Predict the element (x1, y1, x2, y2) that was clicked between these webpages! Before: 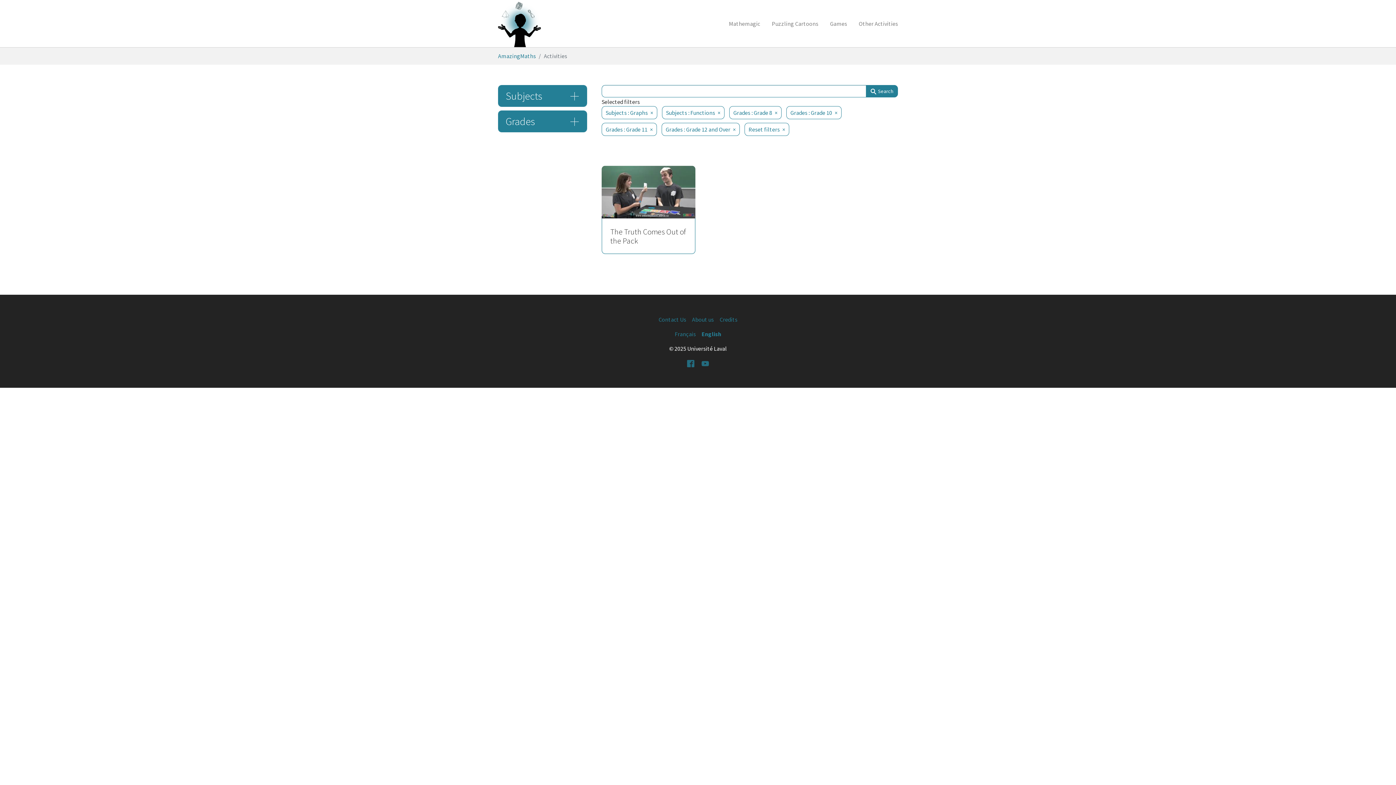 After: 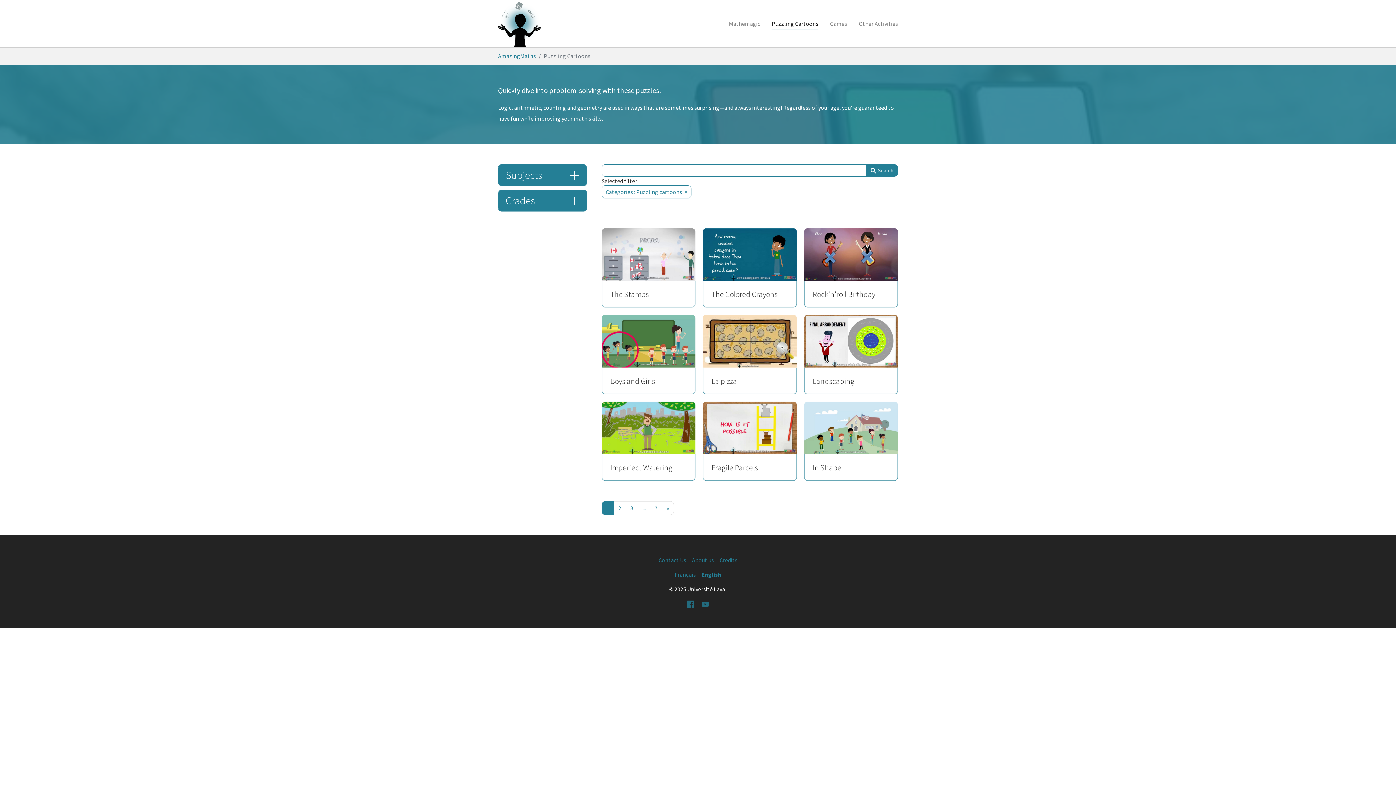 Action: label: Puzzling Cartoons bbox: (766, 16, 824, 30)